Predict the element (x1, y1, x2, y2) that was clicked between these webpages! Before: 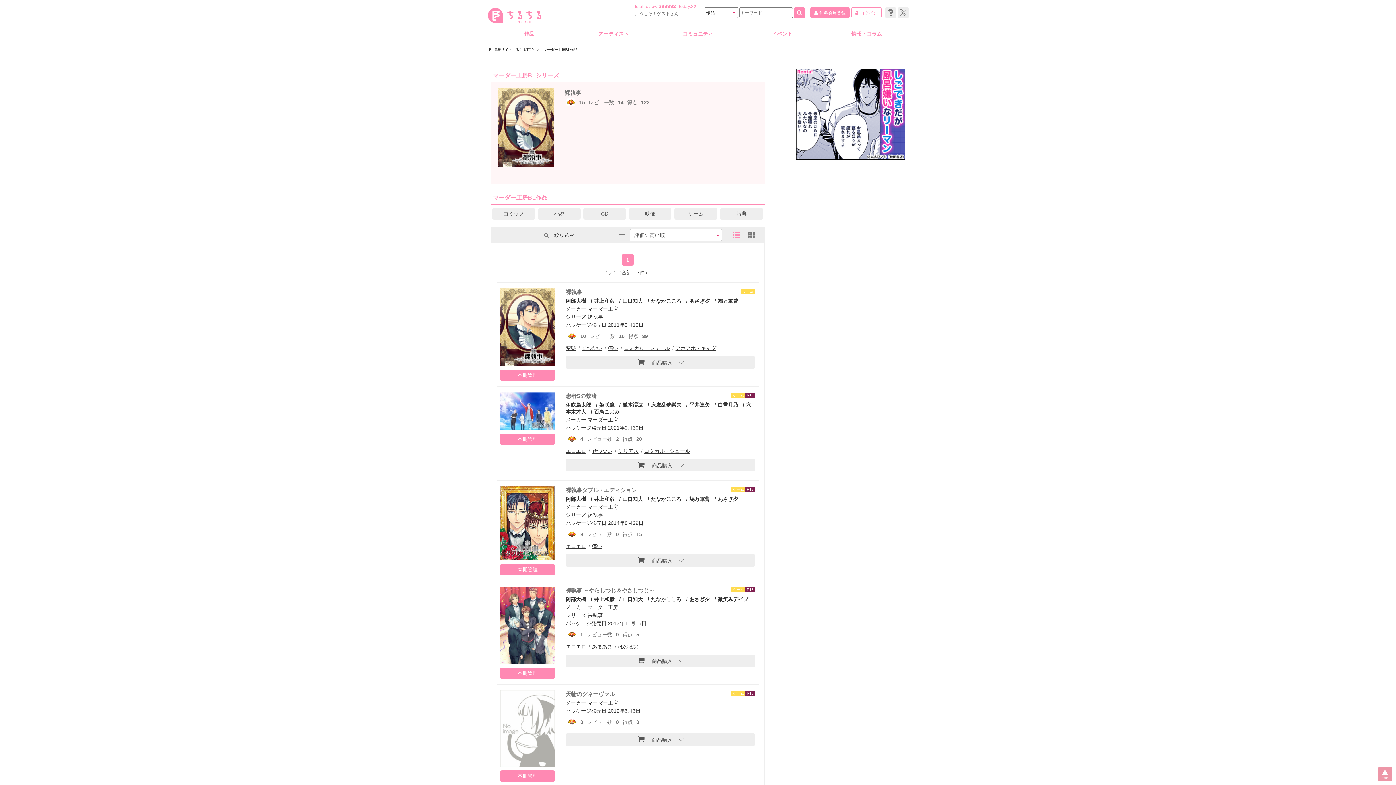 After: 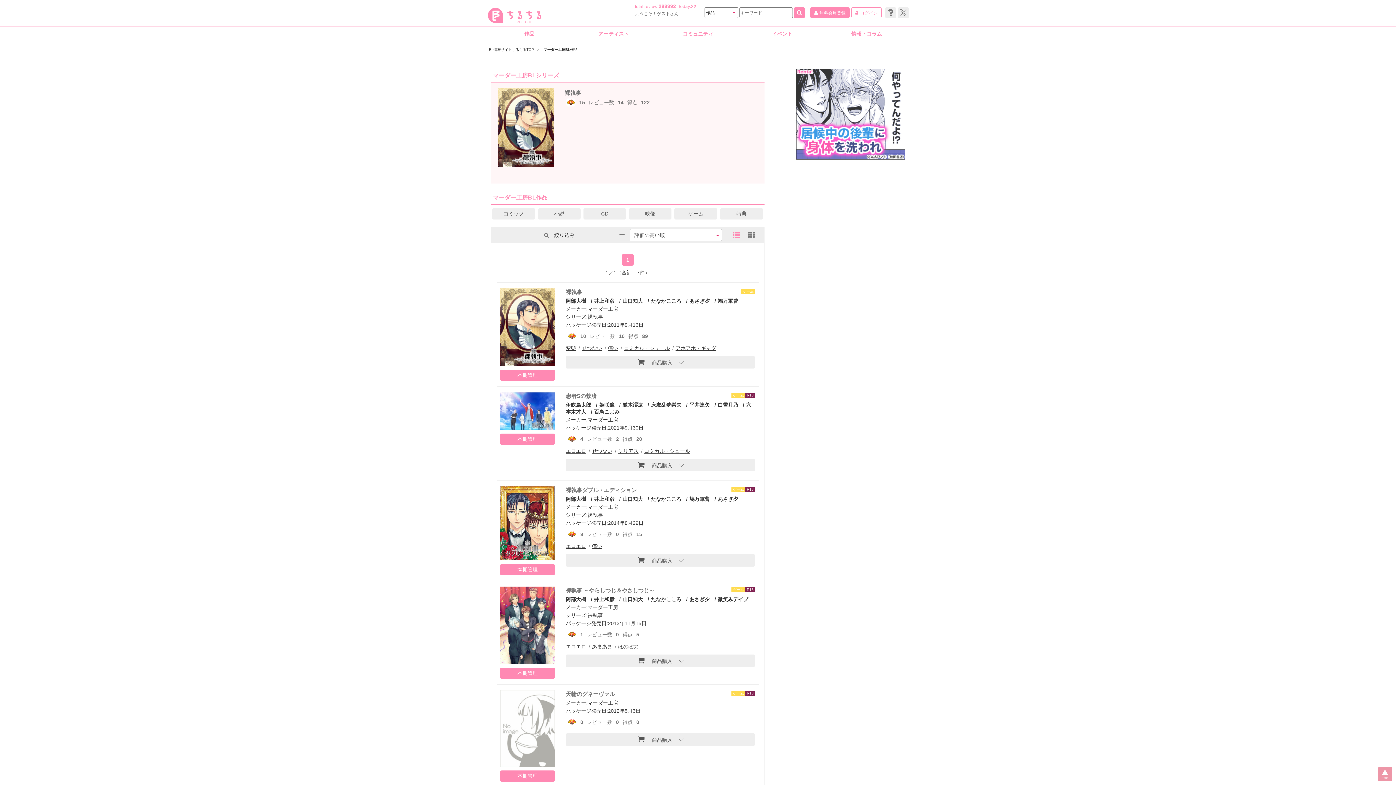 Action: bbox: (796, 154, 905, 160)